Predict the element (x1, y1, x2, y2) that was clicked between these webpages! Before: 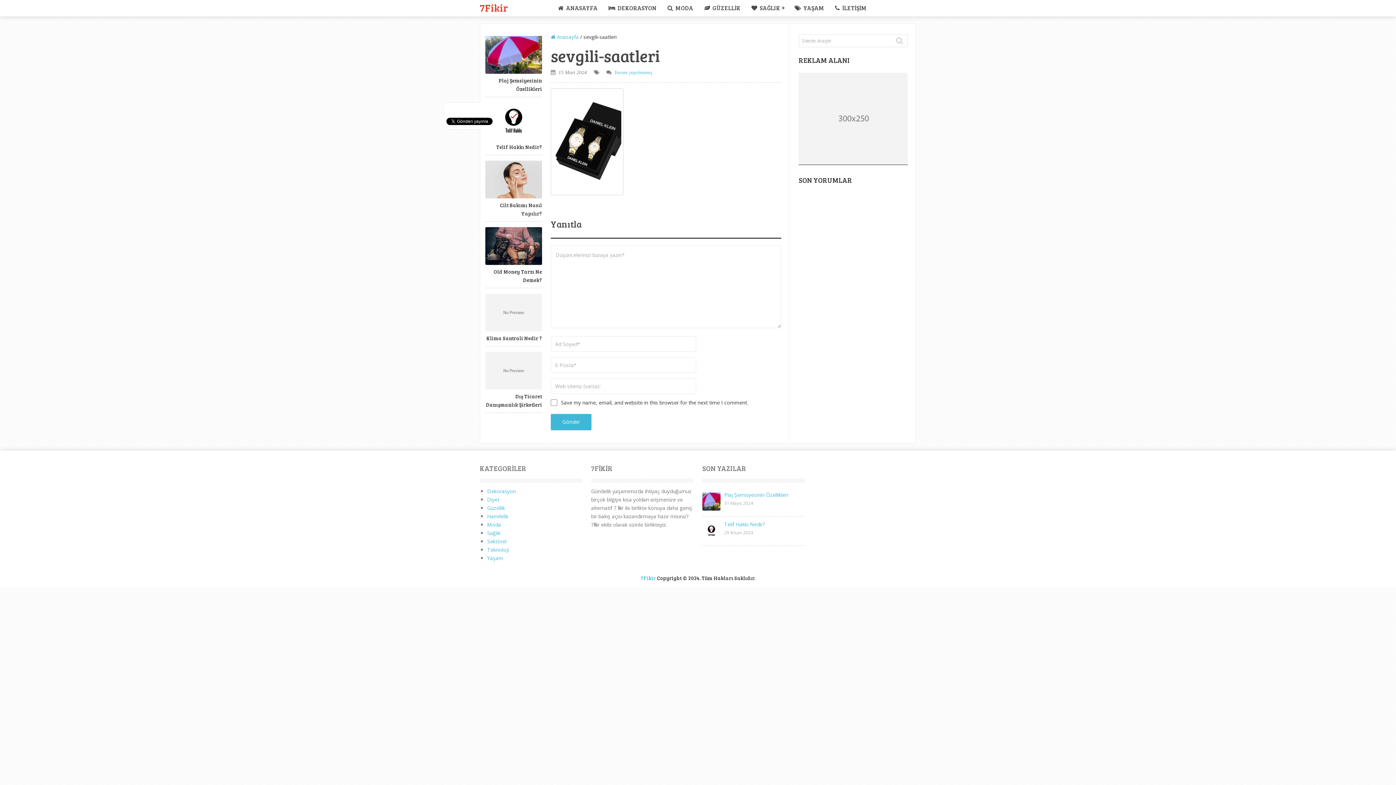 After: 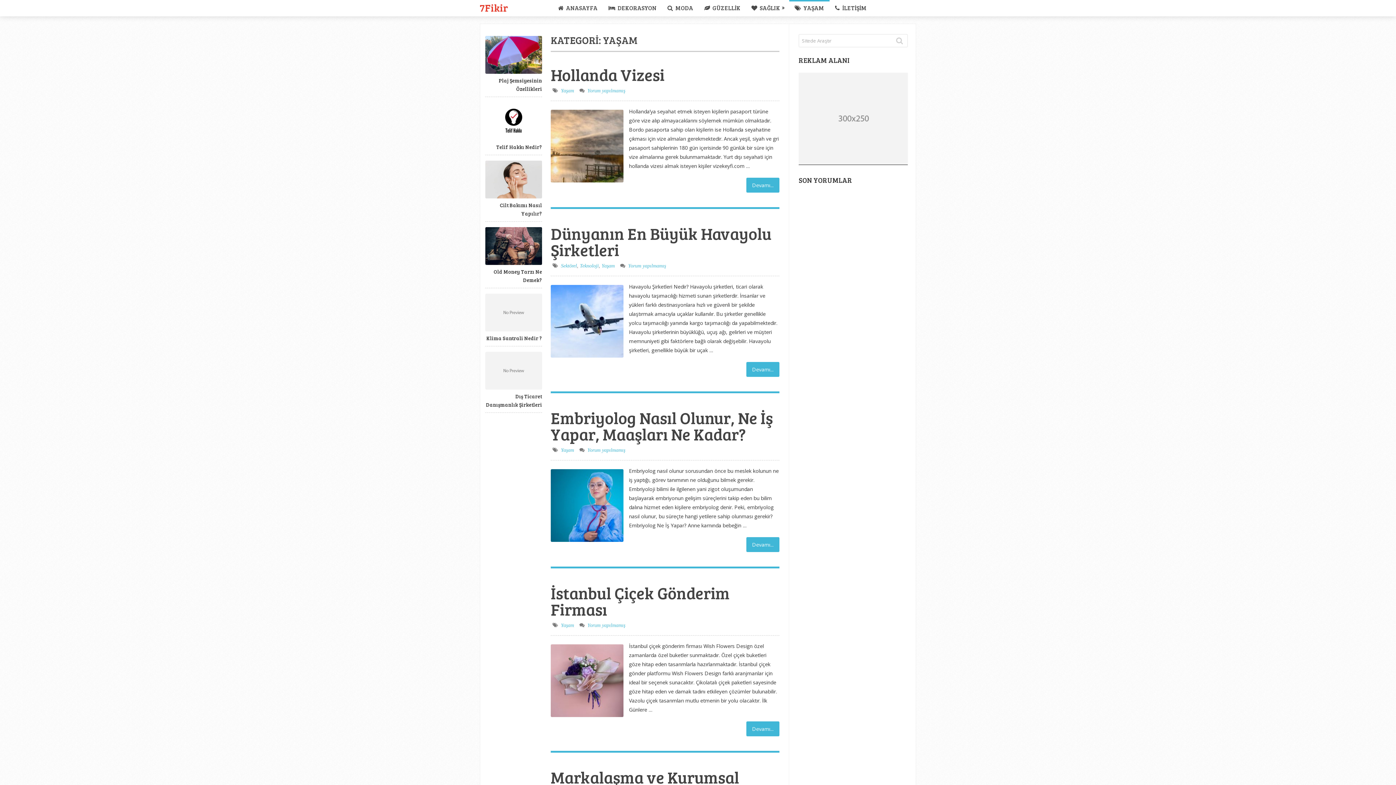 Action: label: Yaşam bbox: (487, 554, 503, 561)